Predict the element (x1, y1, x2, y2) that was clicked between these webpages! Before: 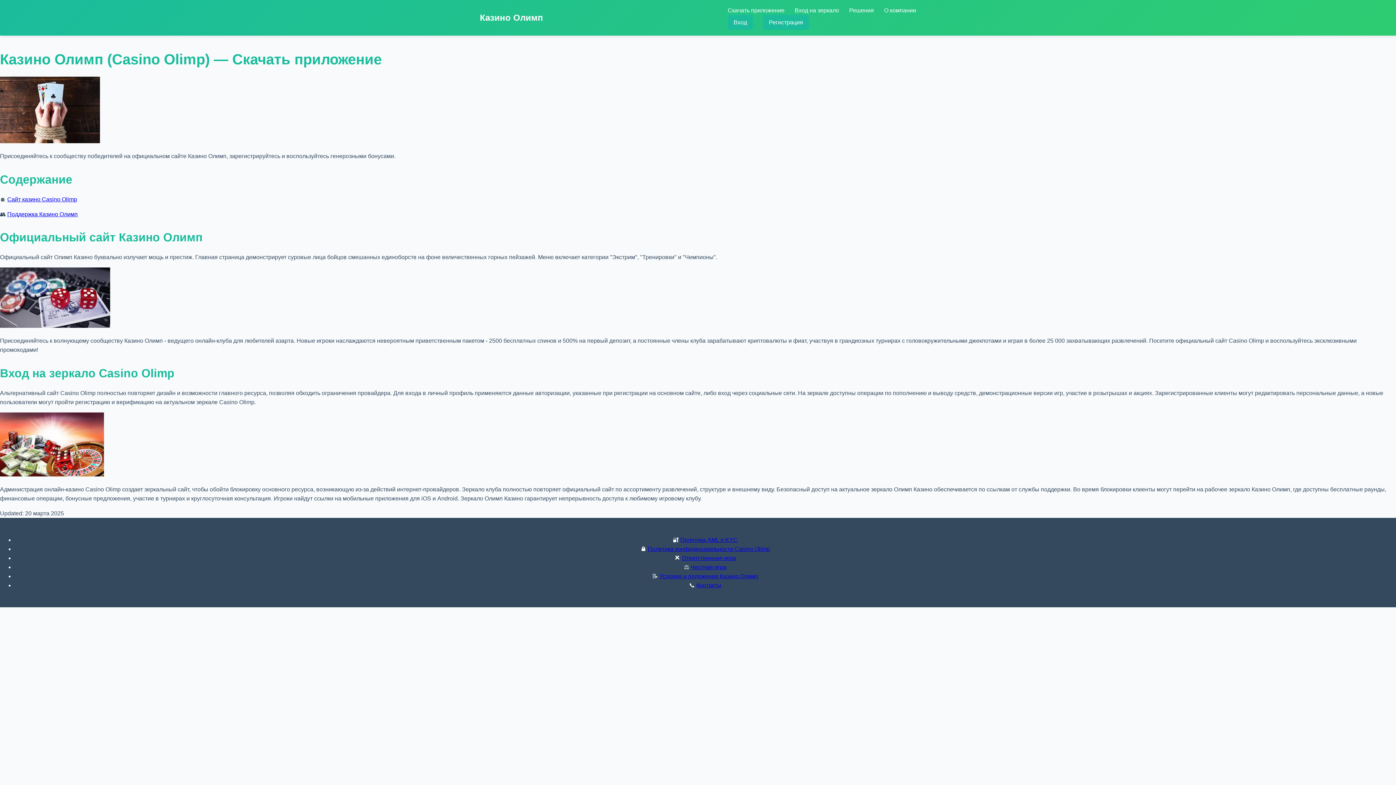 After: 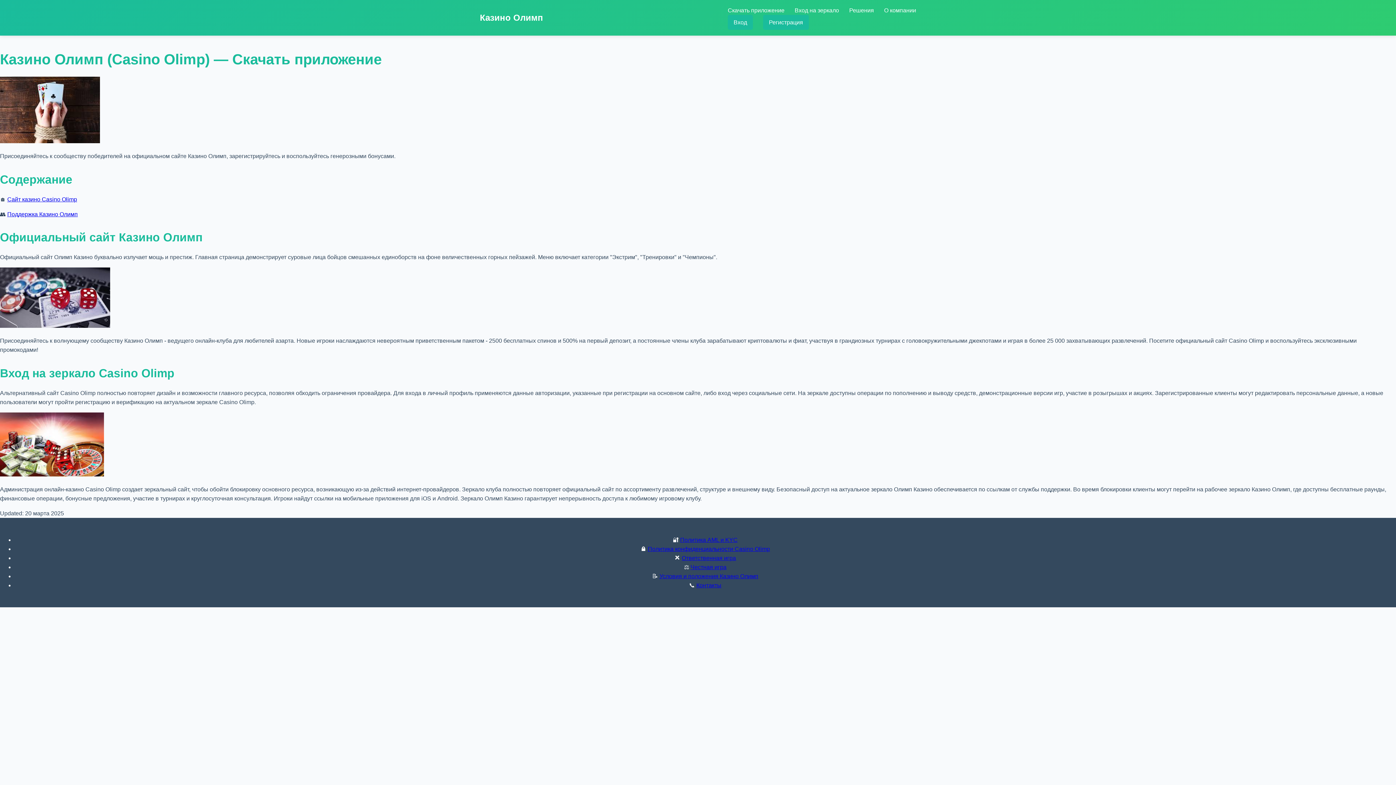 Action: label: Честная игра bbox: (690, 564, 726, 570)